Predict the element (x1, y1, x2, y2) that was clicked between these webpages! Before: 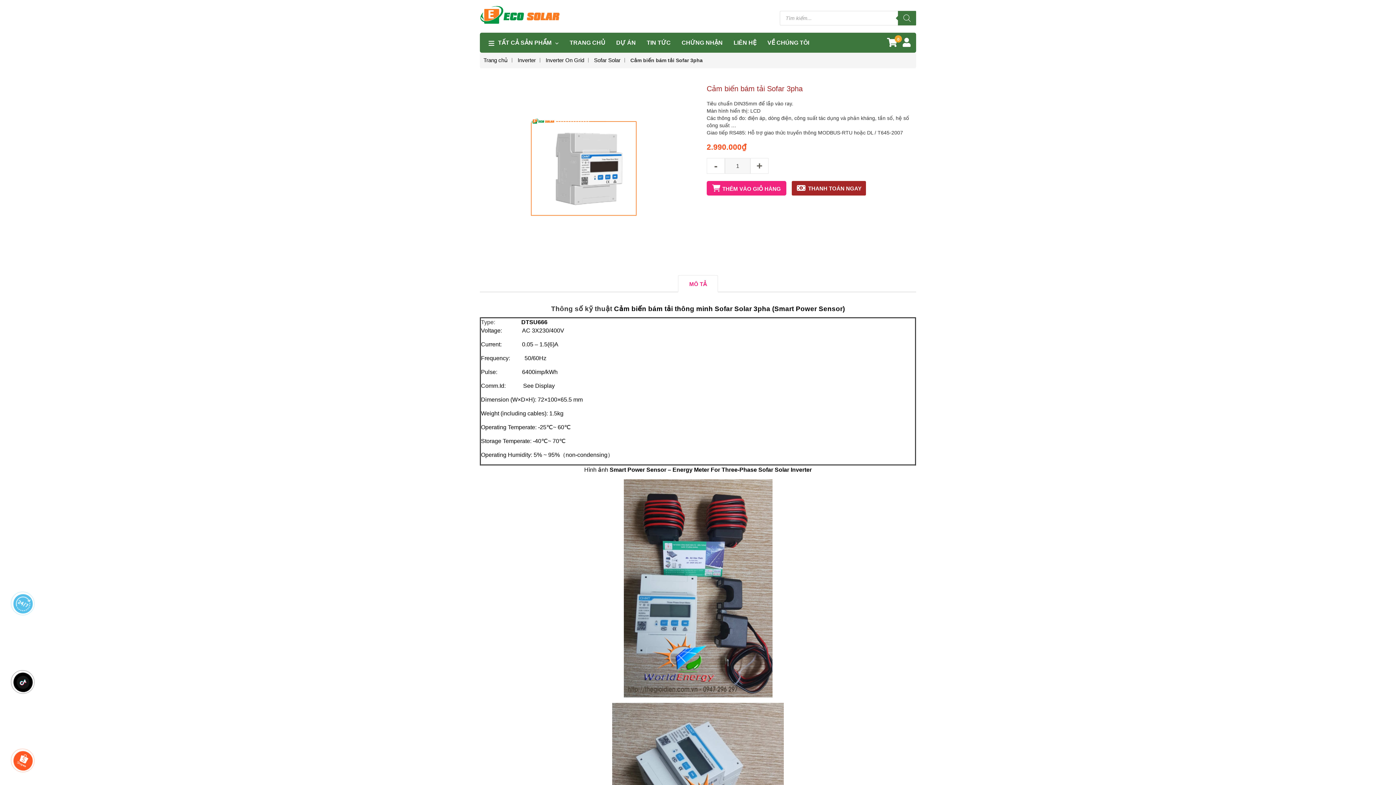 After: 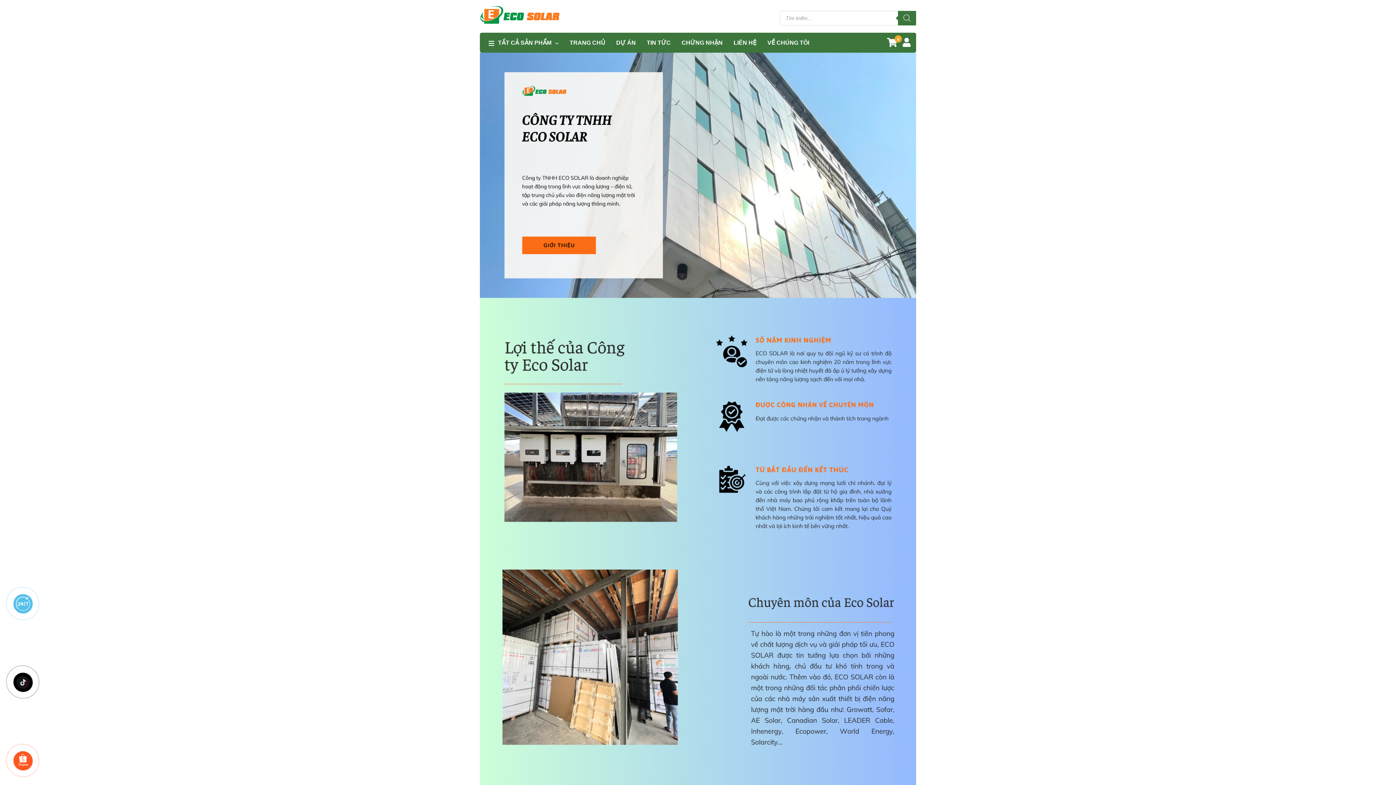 Action: label: VỀ CHÚNG TÔI bbox: (762, 32, 814, 52)